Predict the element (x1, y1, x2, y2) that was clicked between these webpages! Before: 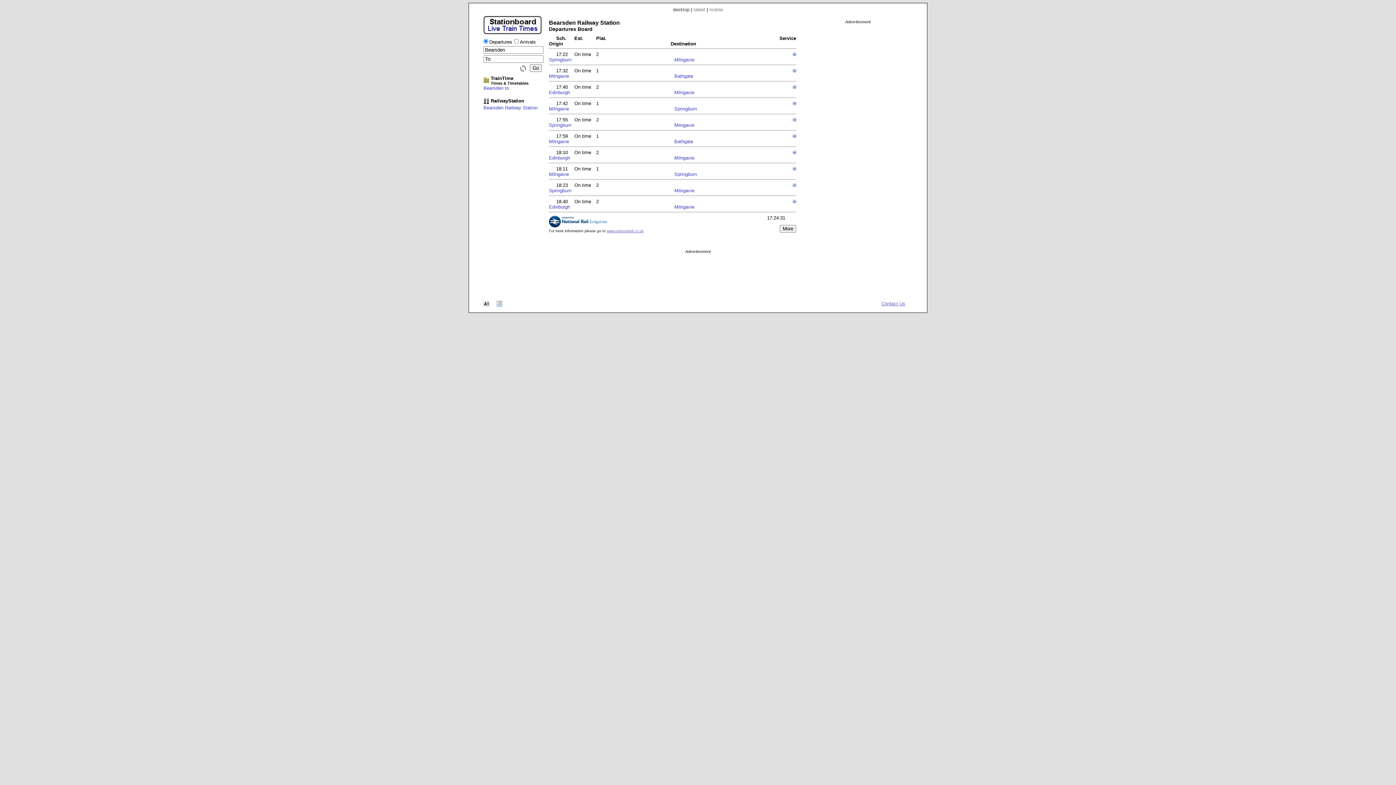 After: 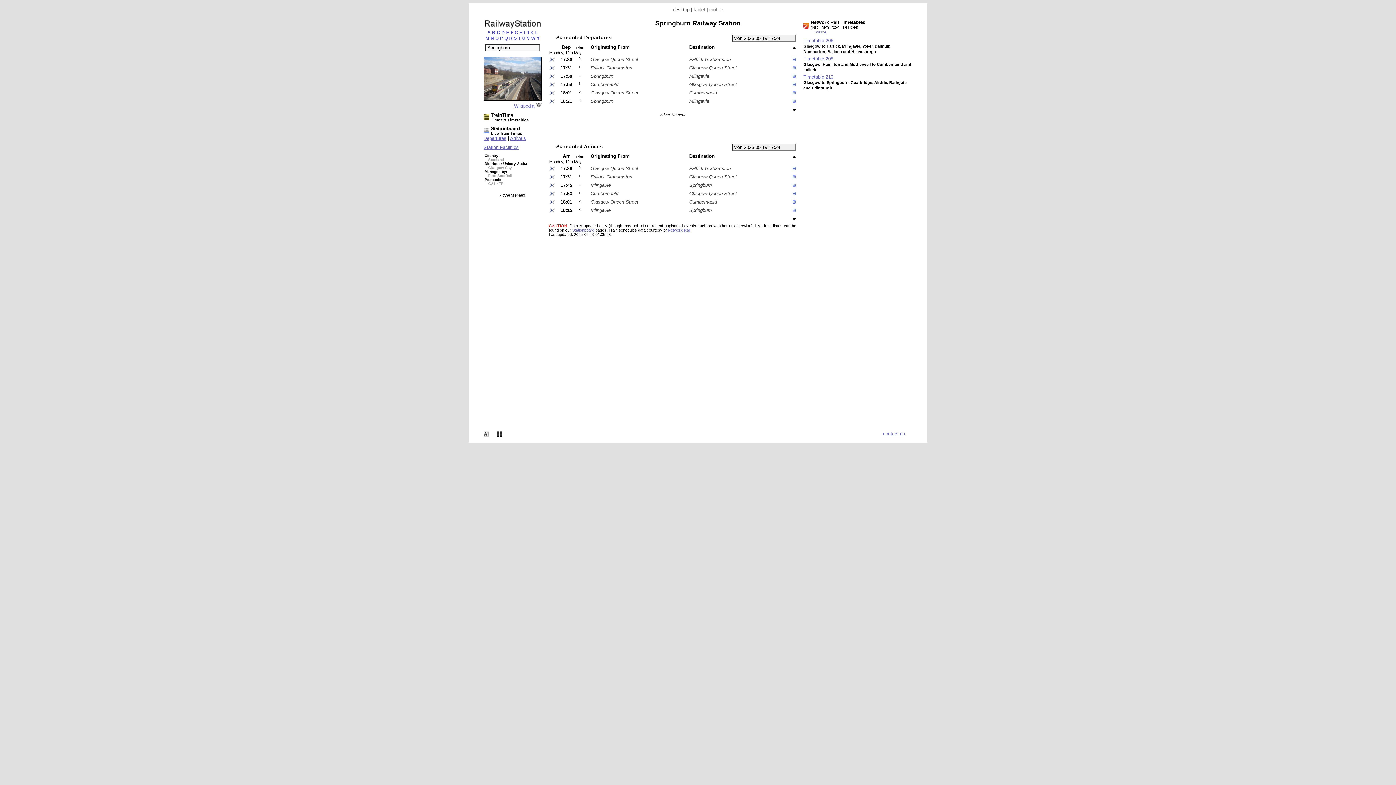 Action: label: Springburn bbox: (549, 56, 571, 62)